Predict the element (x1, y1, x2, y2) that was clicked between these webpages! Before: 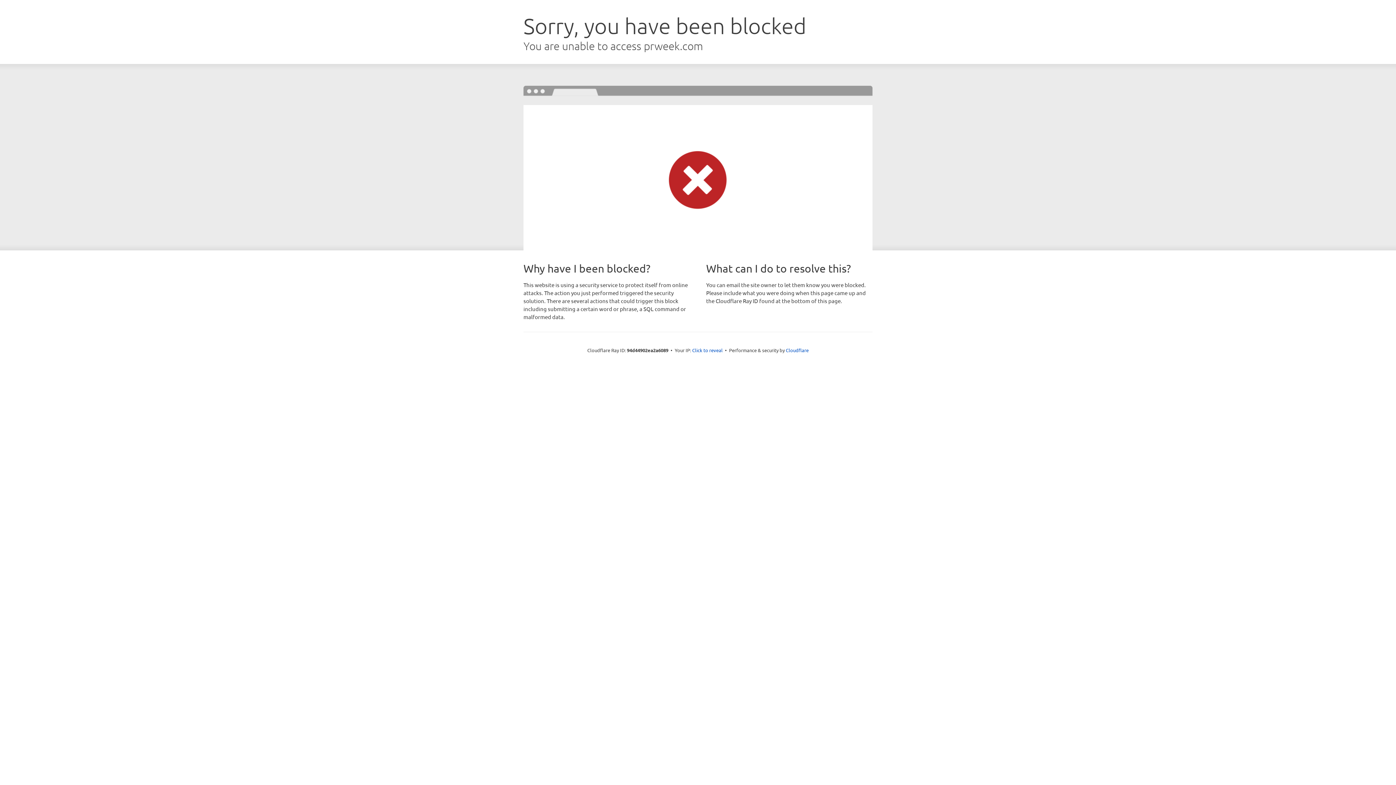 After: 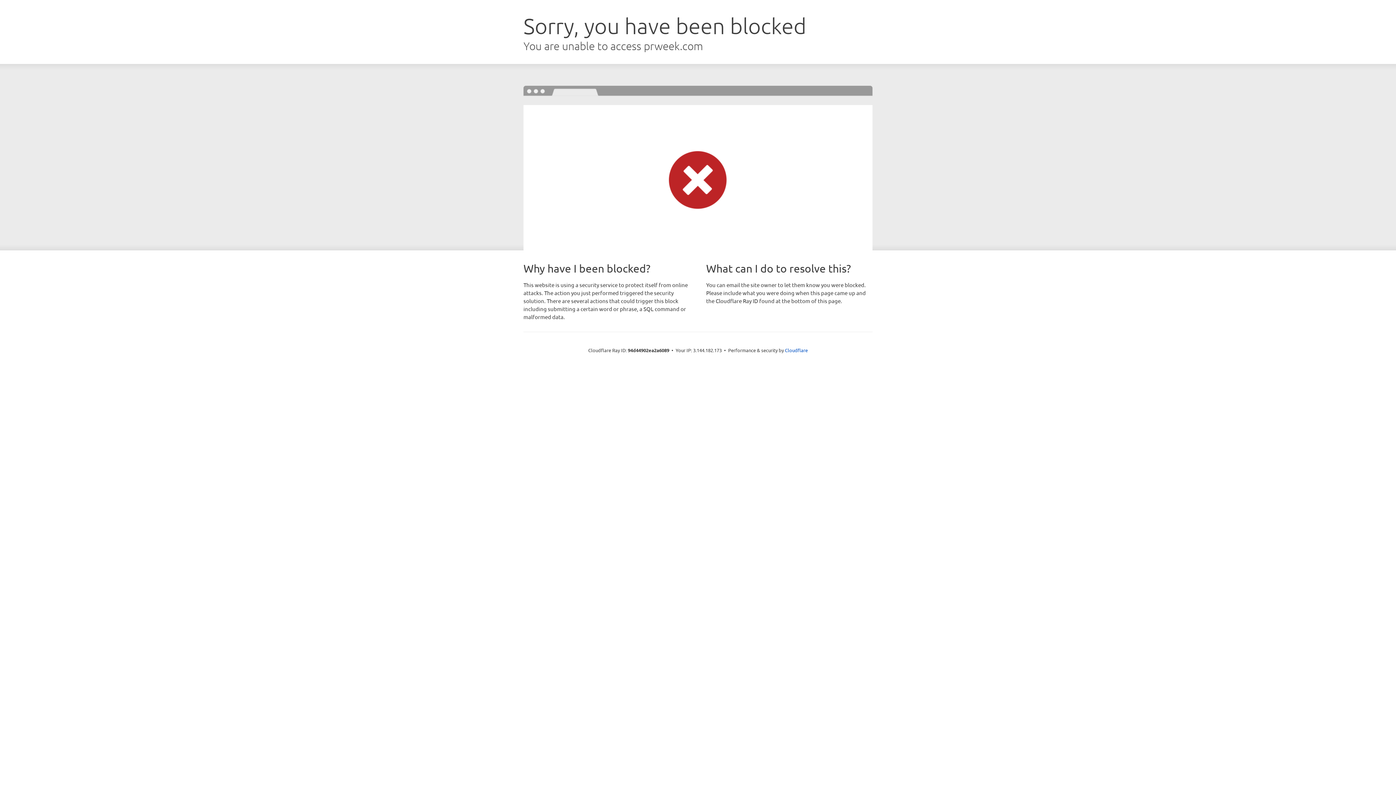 Action: label: Click to reveal bbox: (692, 346, 722, 353)